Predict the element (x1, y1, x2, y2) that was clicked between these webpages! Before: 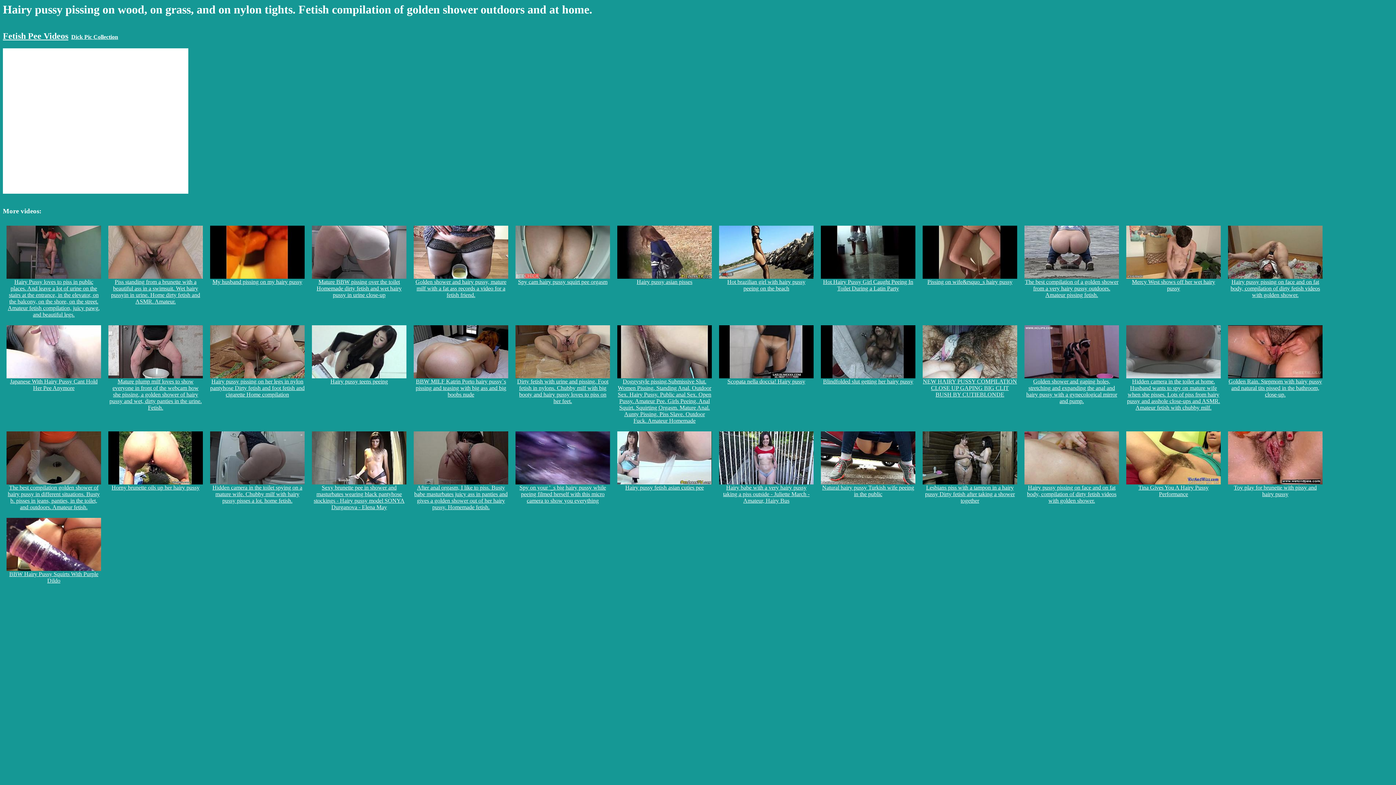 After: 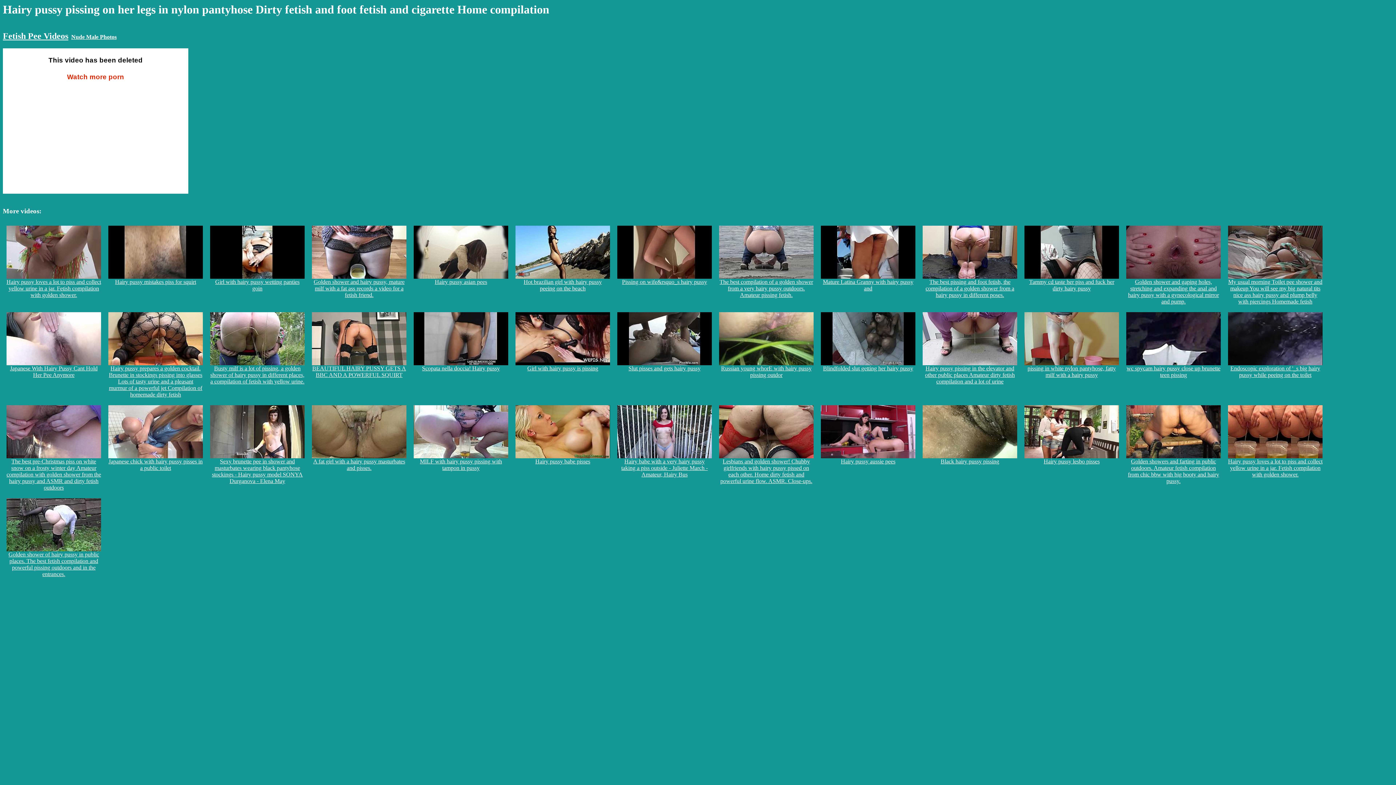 Action: label: 
Hairy pussy pissing on her legs in nylon pantyhose Dirty fetish and foot fetish and cigarette Home compilation bbox: (210, 373, 304, 397)